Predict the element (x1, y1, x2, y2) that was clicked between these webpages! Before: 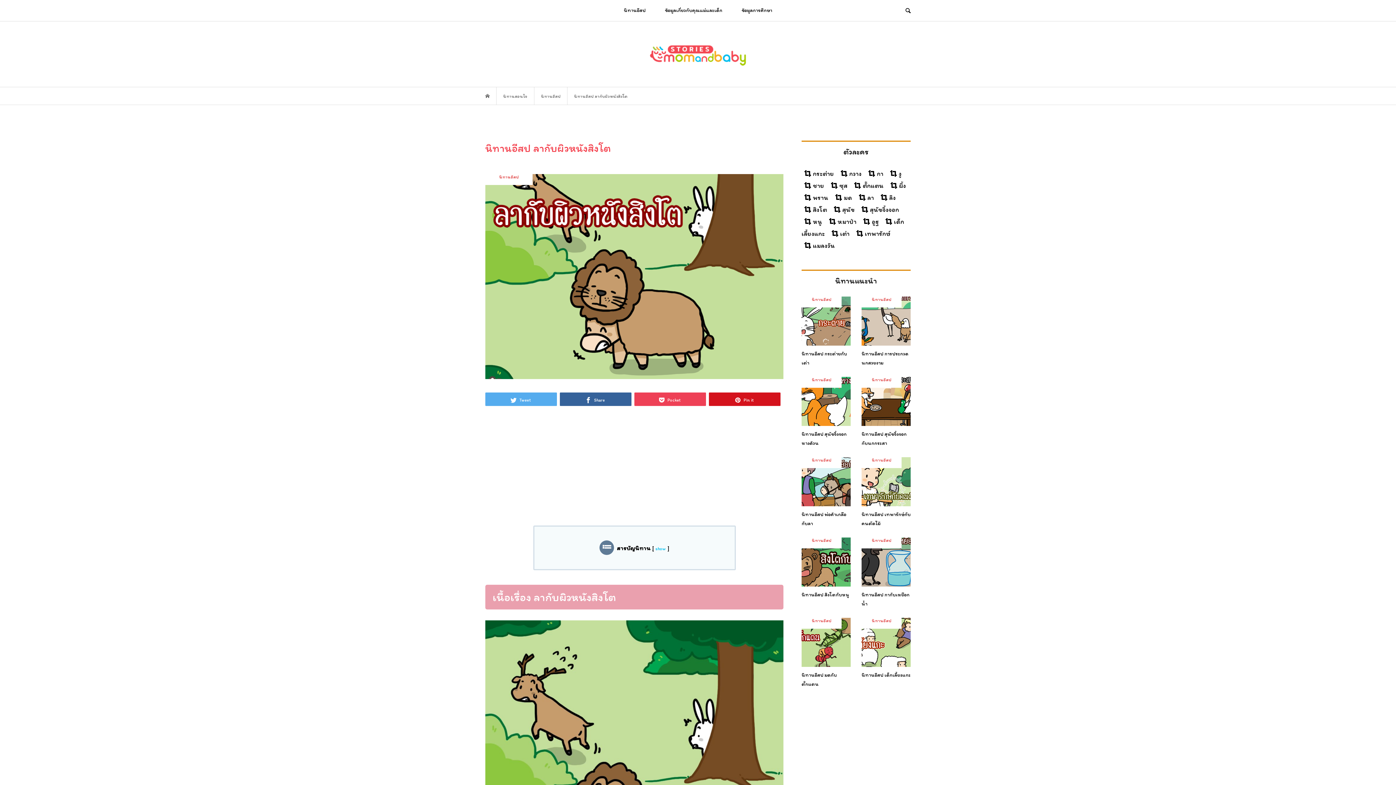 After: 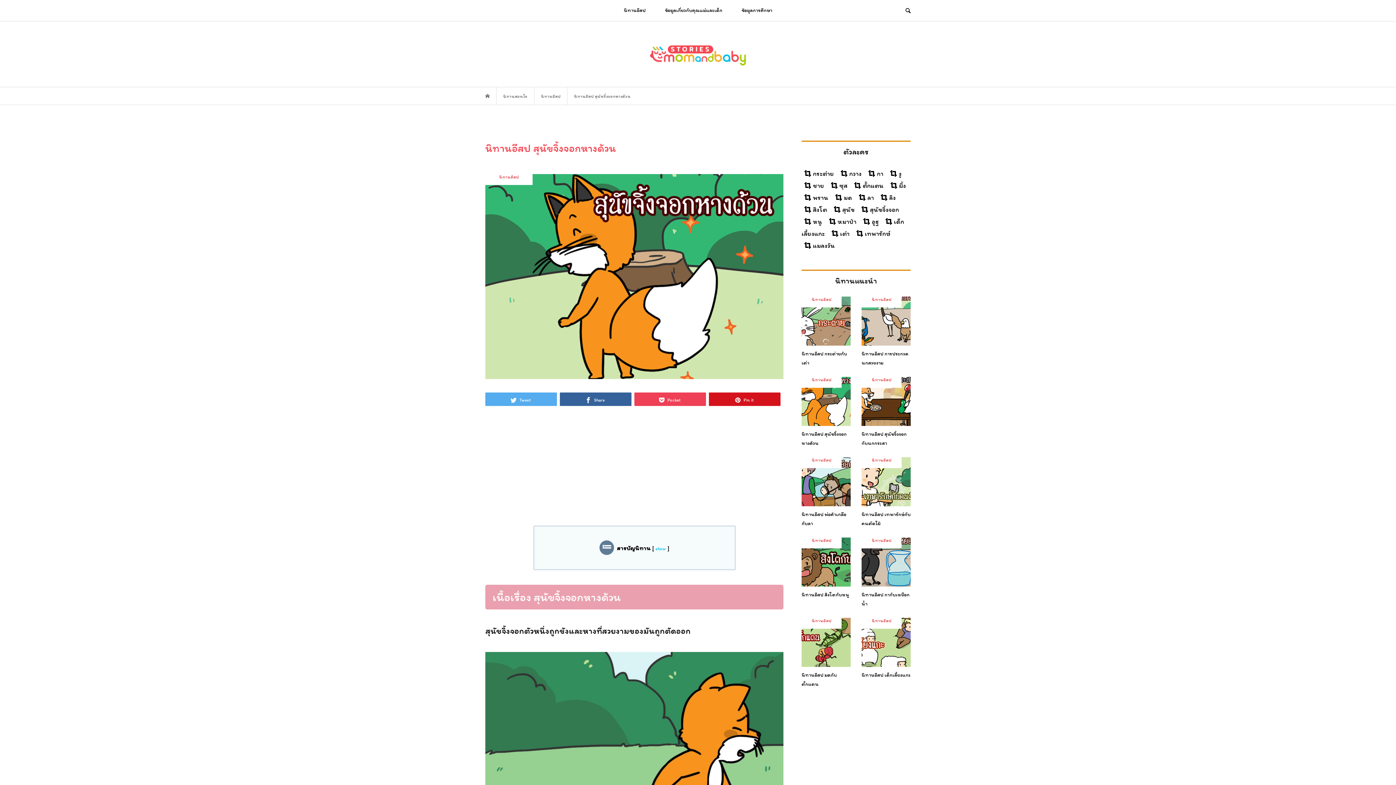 Action: label: นิทานอีสป
นิทานอีสป สุนัขจิ้งจอกหางด้วน bbox: (801, 377, 850, 448)